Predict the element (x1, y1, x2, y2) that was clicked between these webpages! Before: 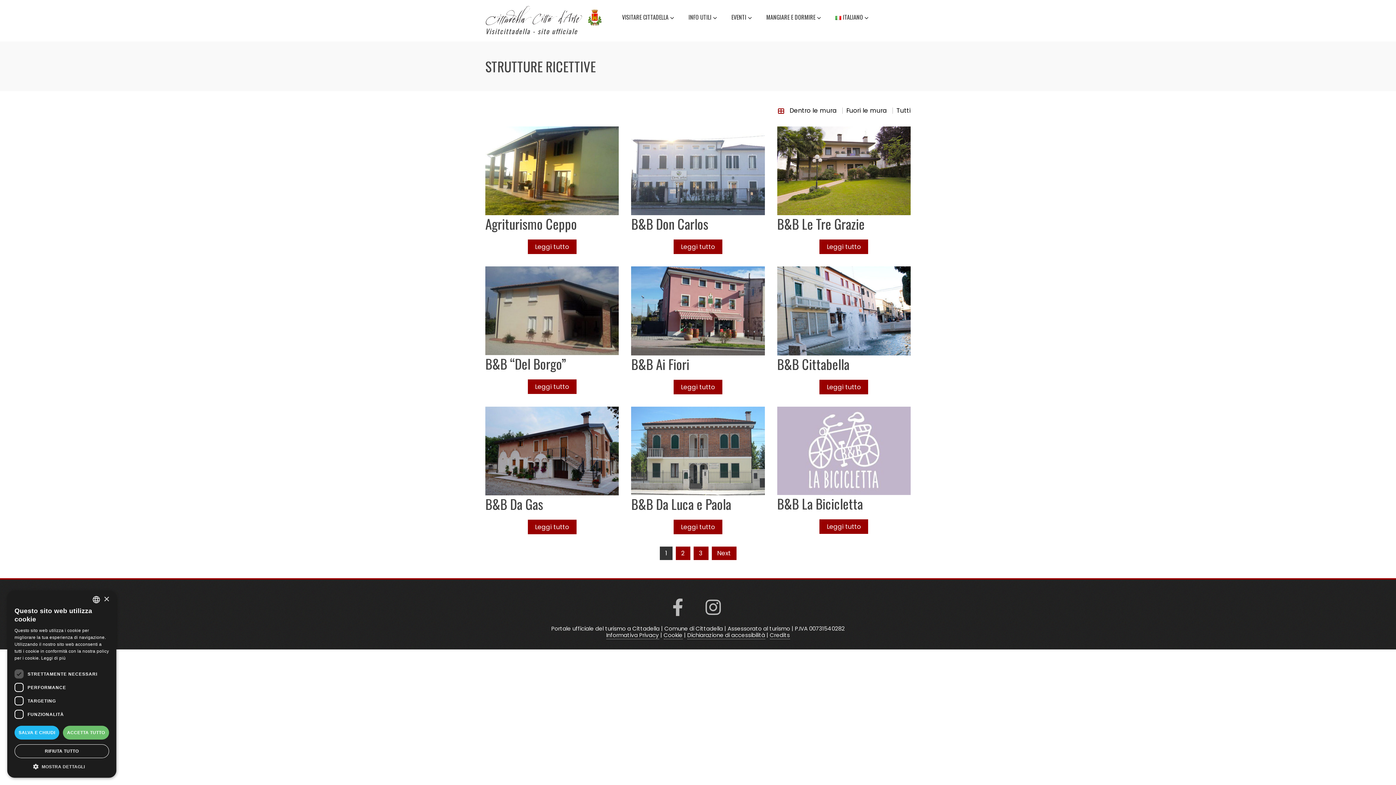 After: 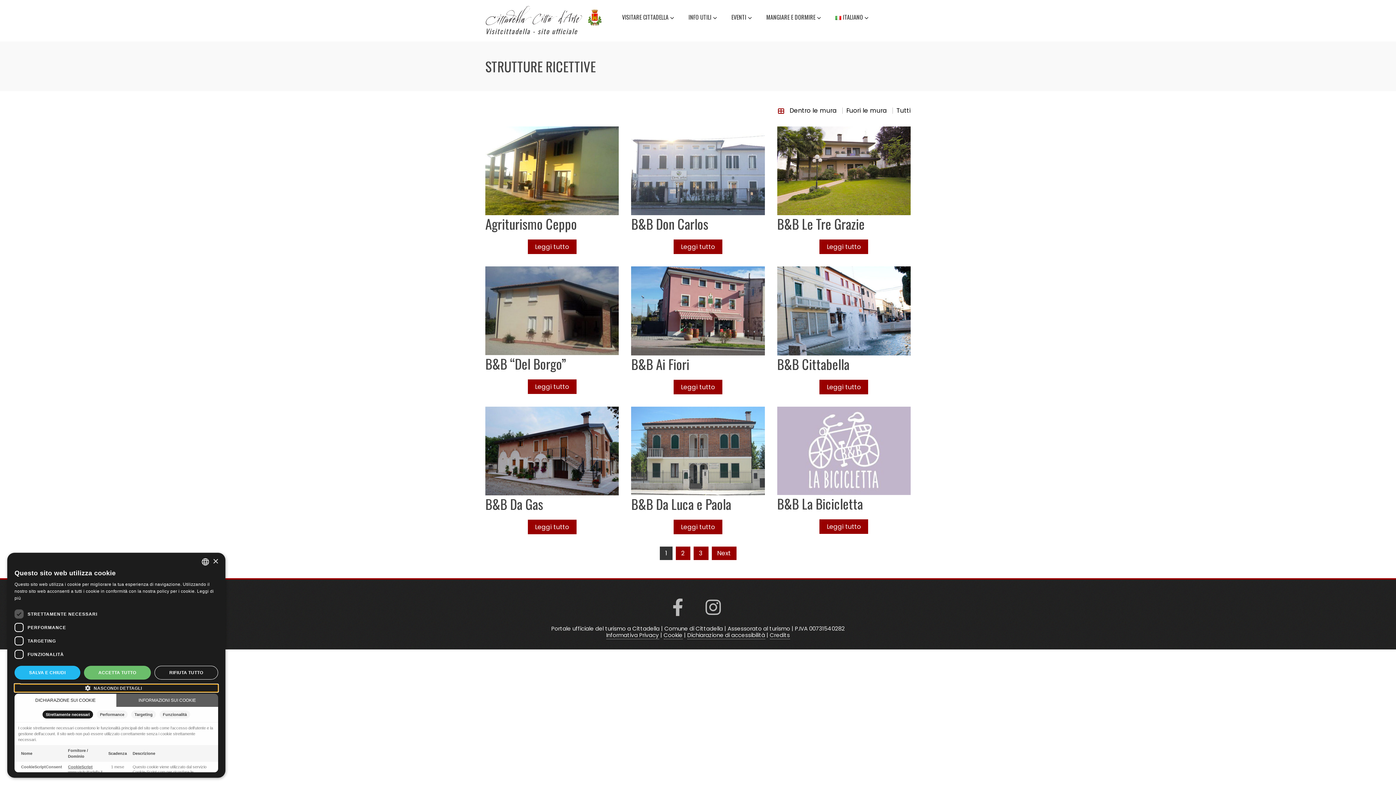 Action: bbox: (14, 763, 109, 770) label:  MOSTRA DETTAGLI